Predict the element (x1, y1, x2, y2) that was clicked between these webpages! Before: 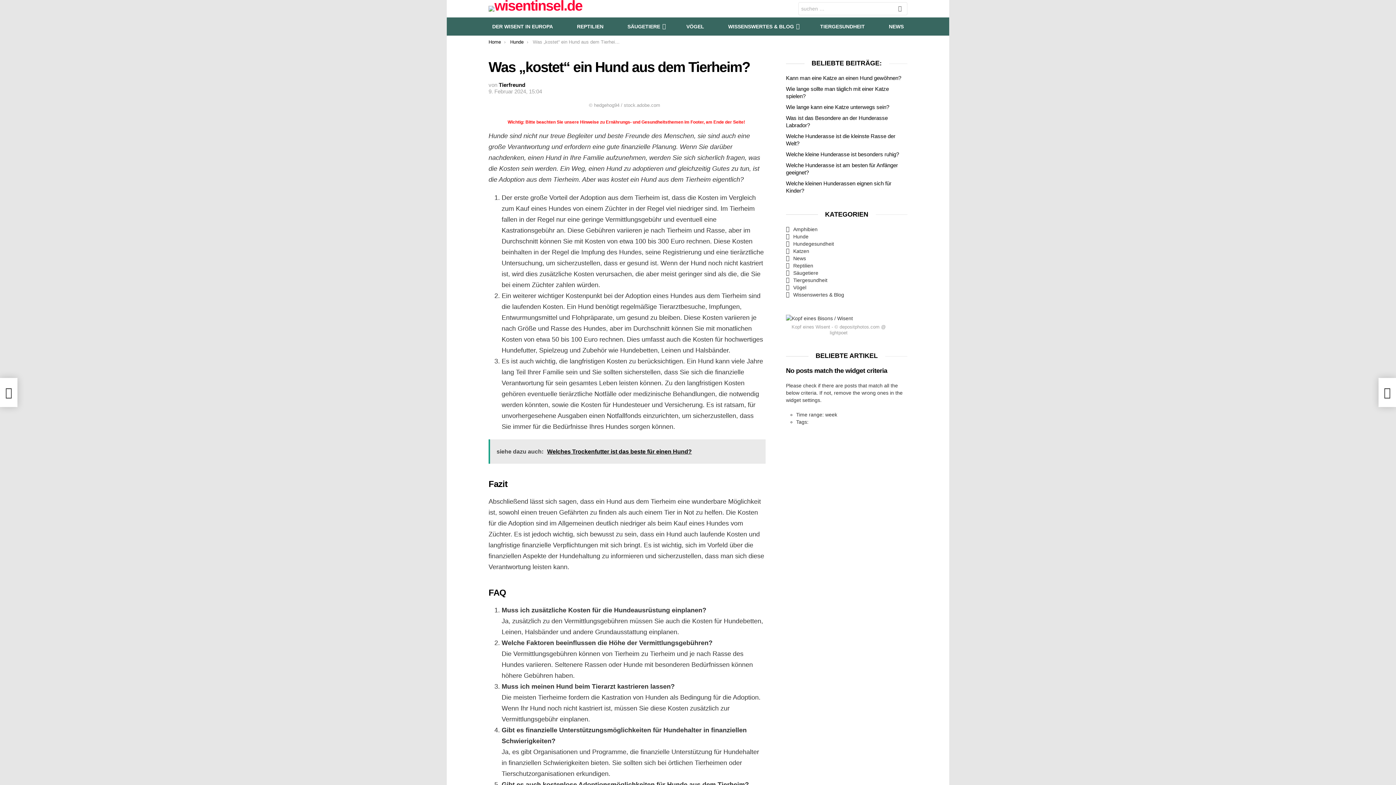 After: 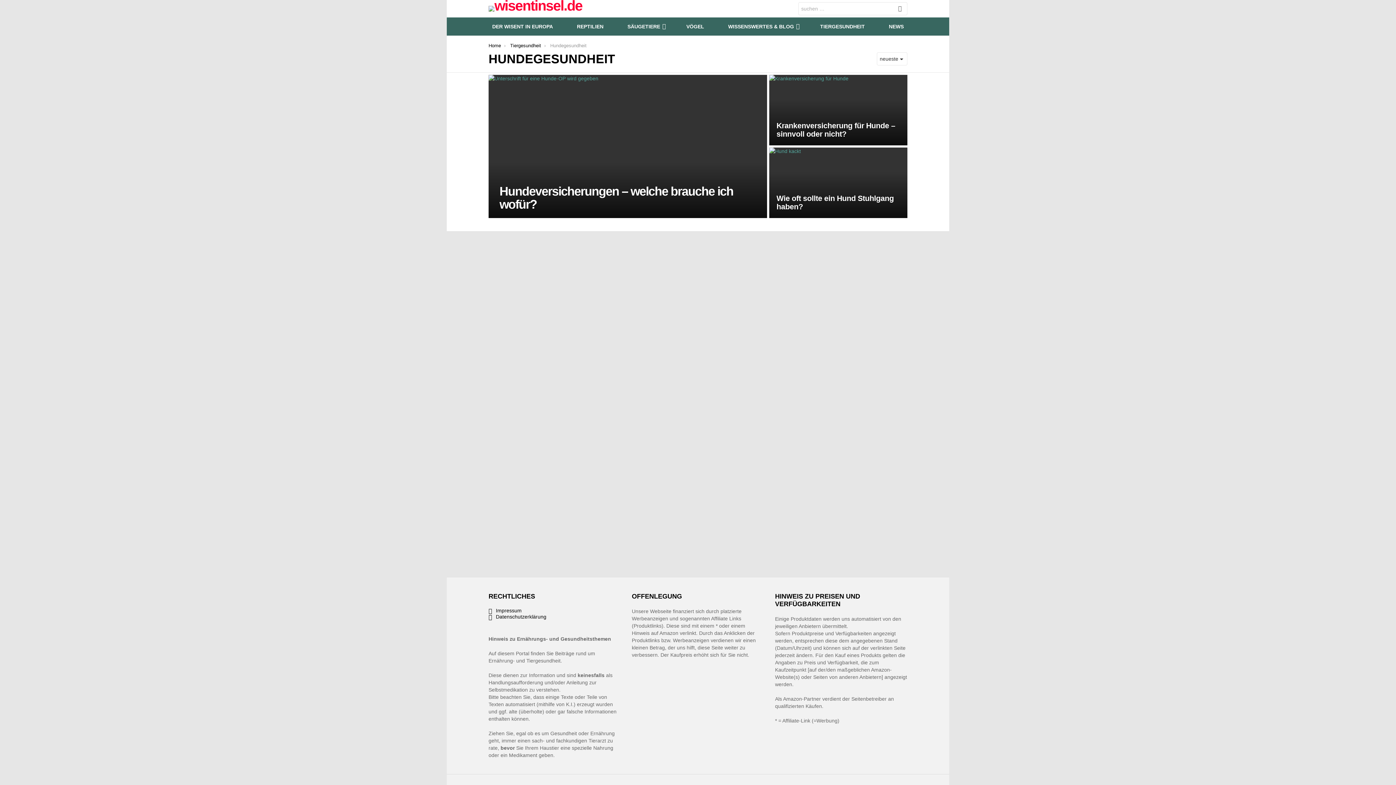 Action: bbox: (786, 240, 907, 247) label: Hundegesundheit